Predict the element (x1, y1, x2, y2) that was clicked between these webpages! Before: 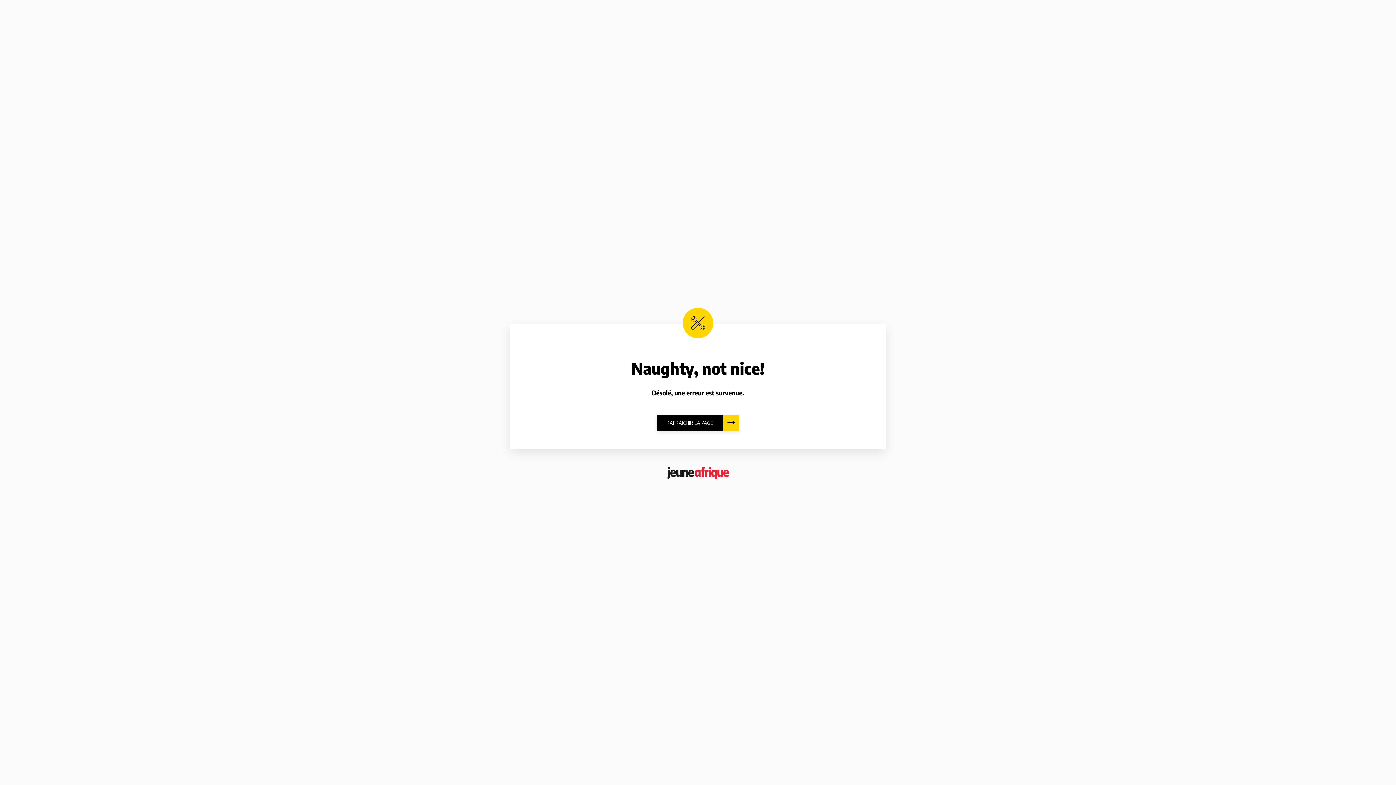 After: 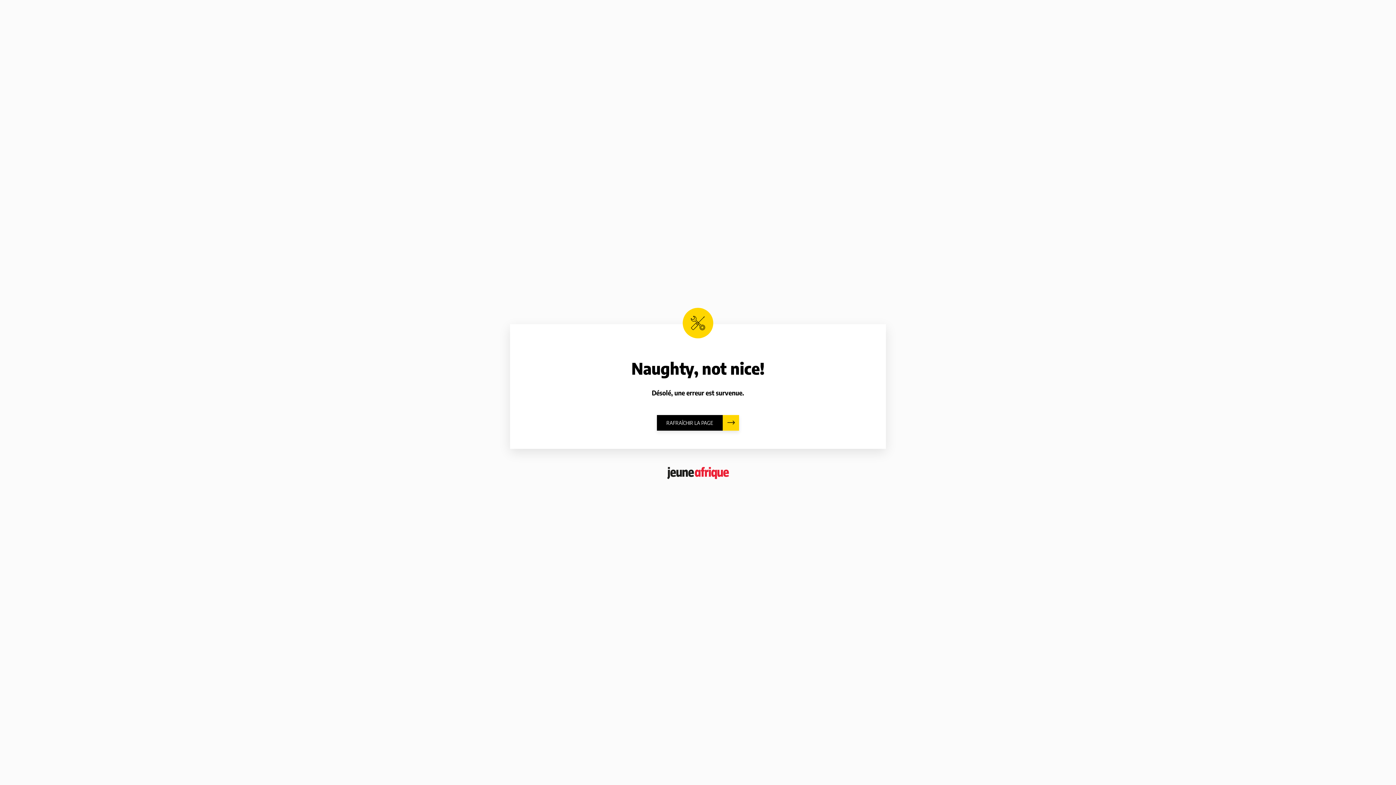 Action: label: RAFRAÎCHIR LA PAGE bbox: (657, 415, 739, 430)